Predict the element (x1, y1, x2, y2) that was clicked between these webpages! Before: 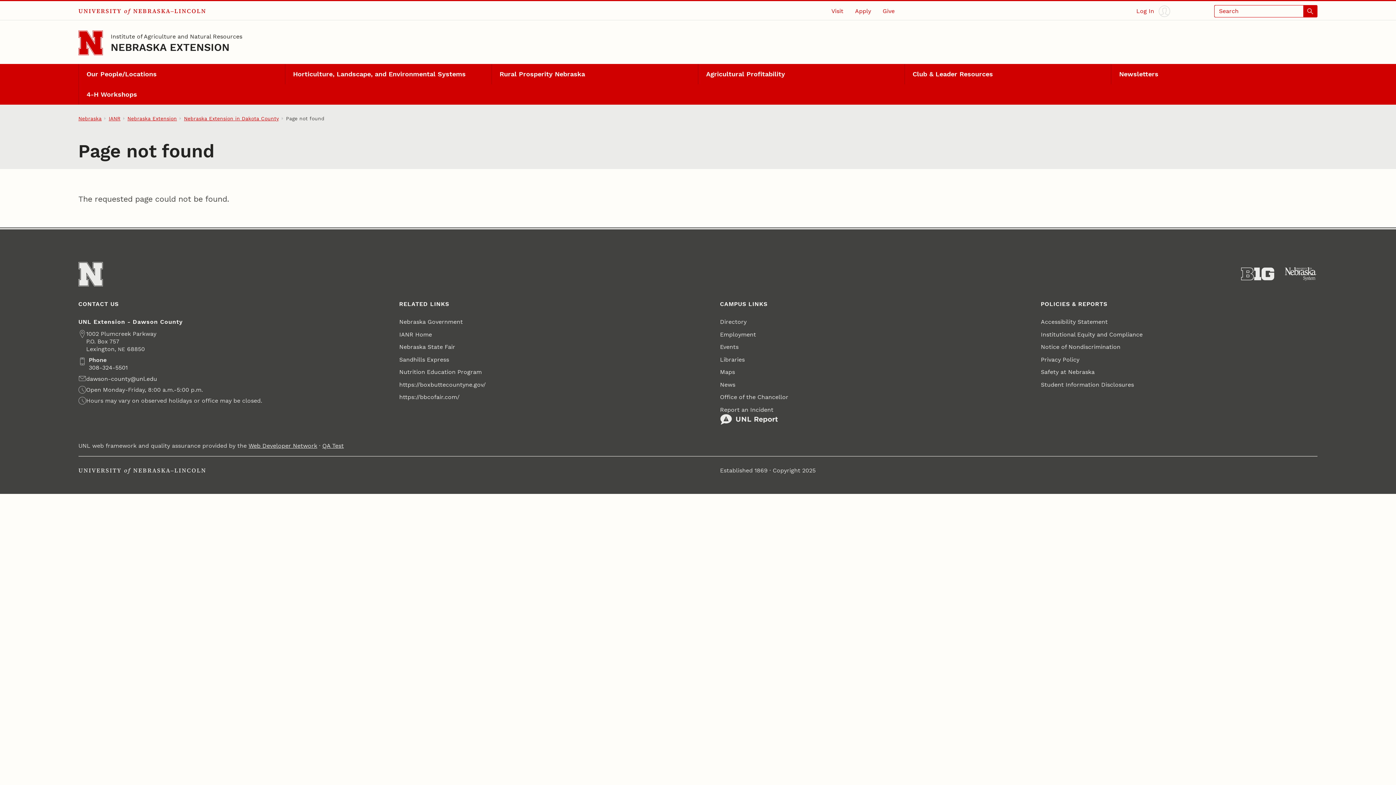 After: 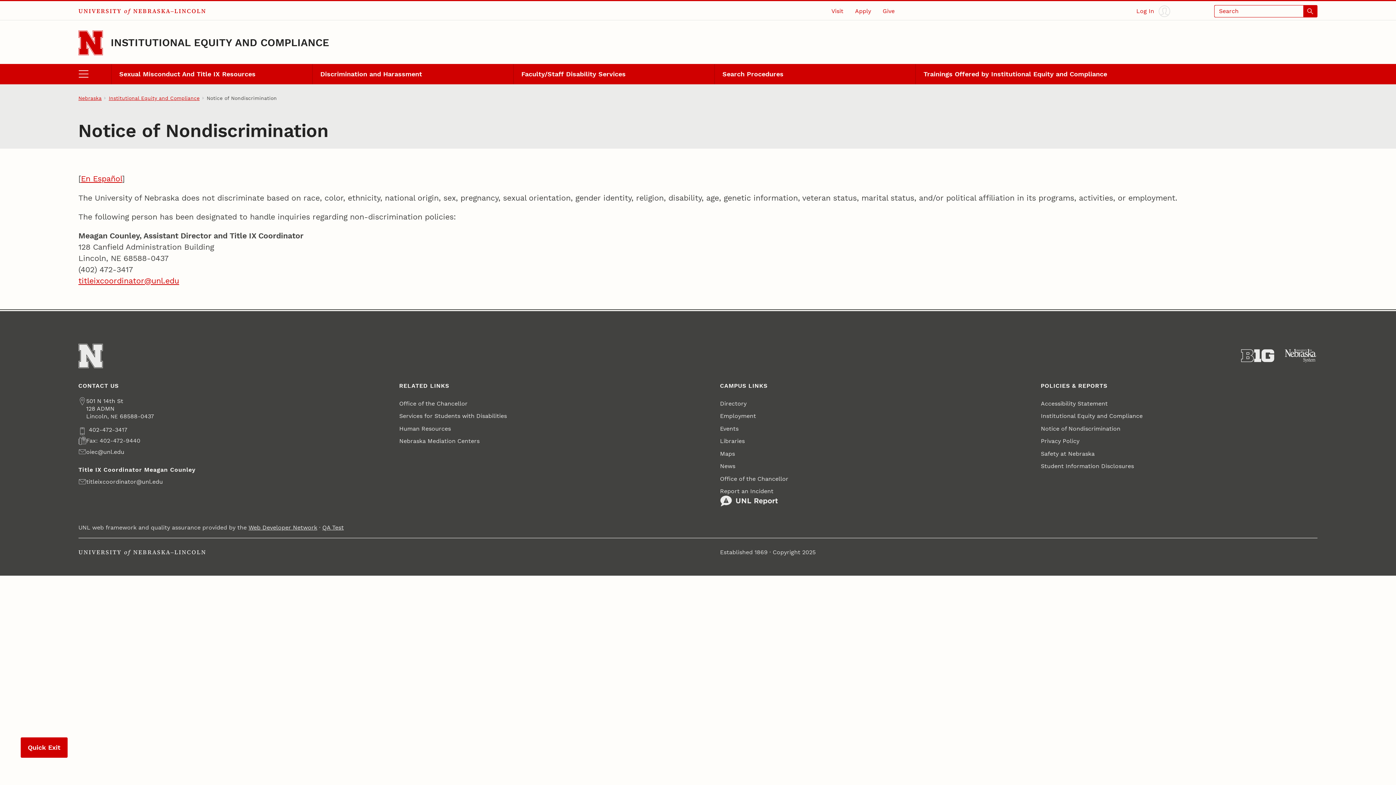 Action: bbox: (1041, 340, 1120, 353) label: Notice of Nondiscrimination